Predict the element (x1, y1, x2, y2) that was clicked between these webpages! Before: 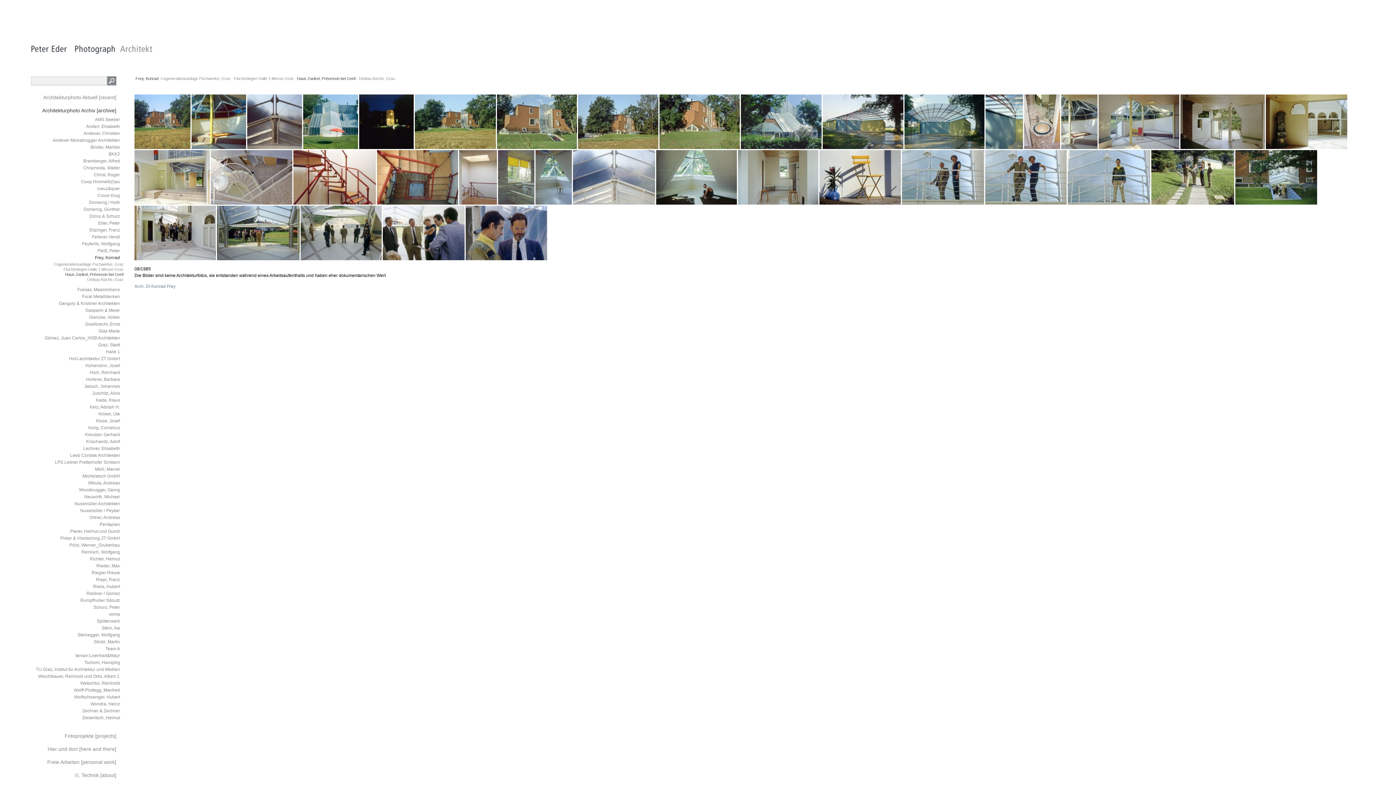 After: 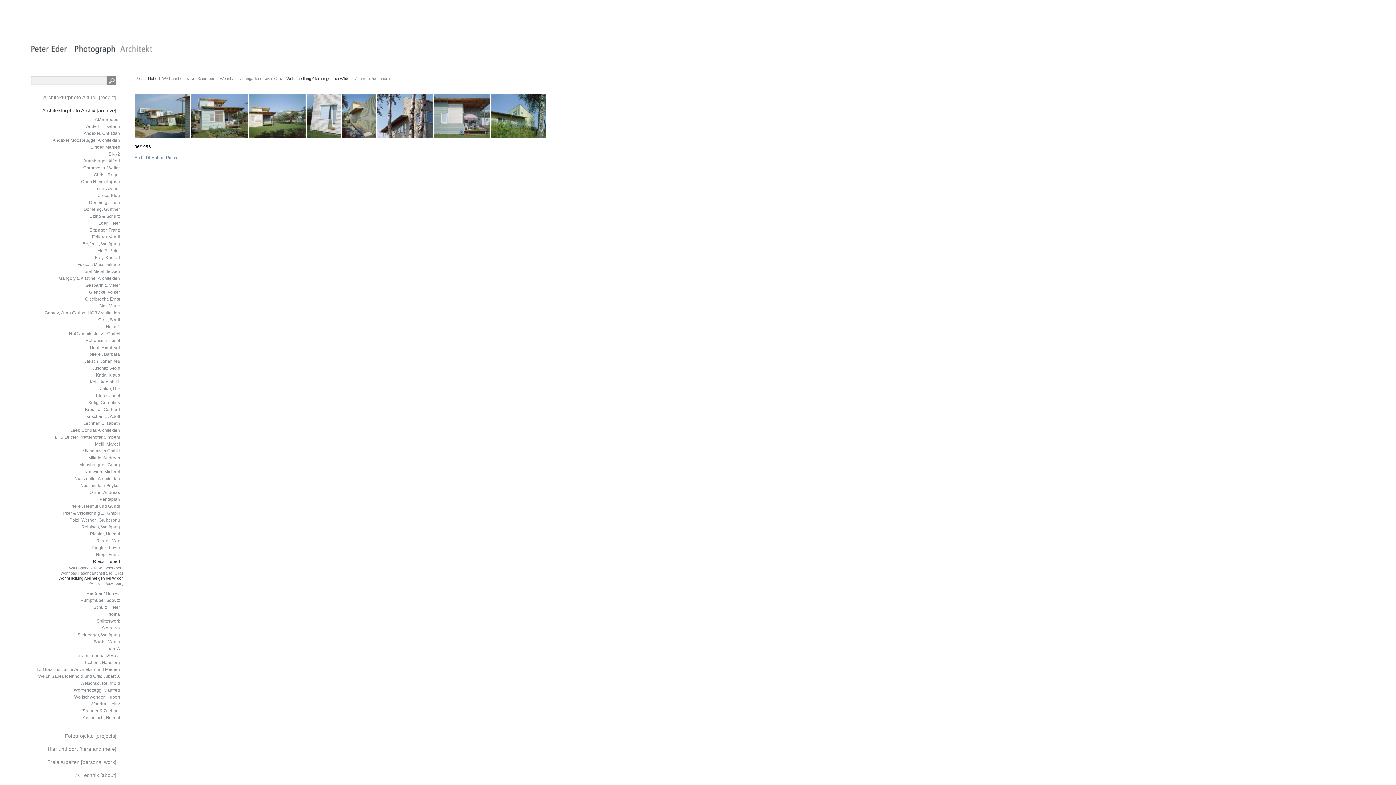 Action: bbox: (93, 584, 120, 589) label: Riess, Hubert